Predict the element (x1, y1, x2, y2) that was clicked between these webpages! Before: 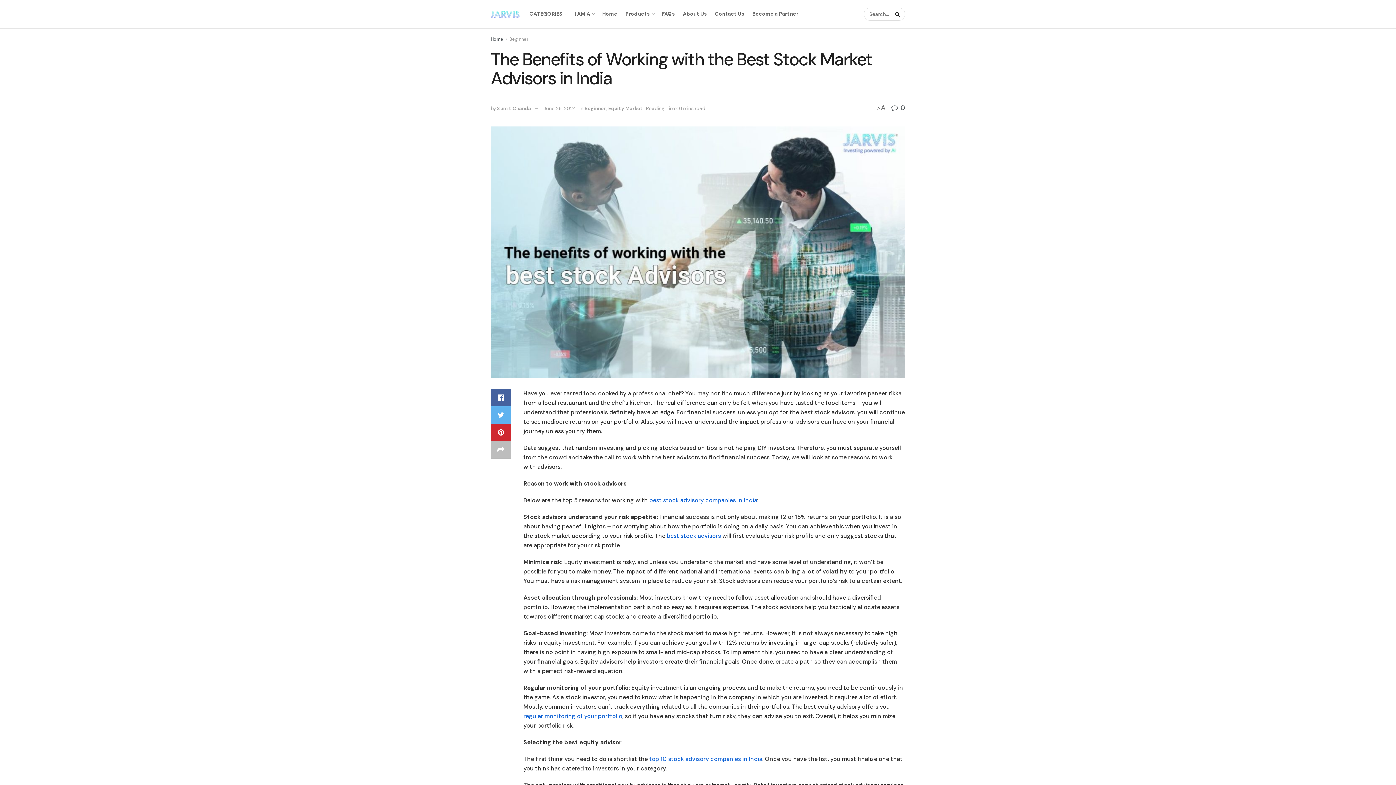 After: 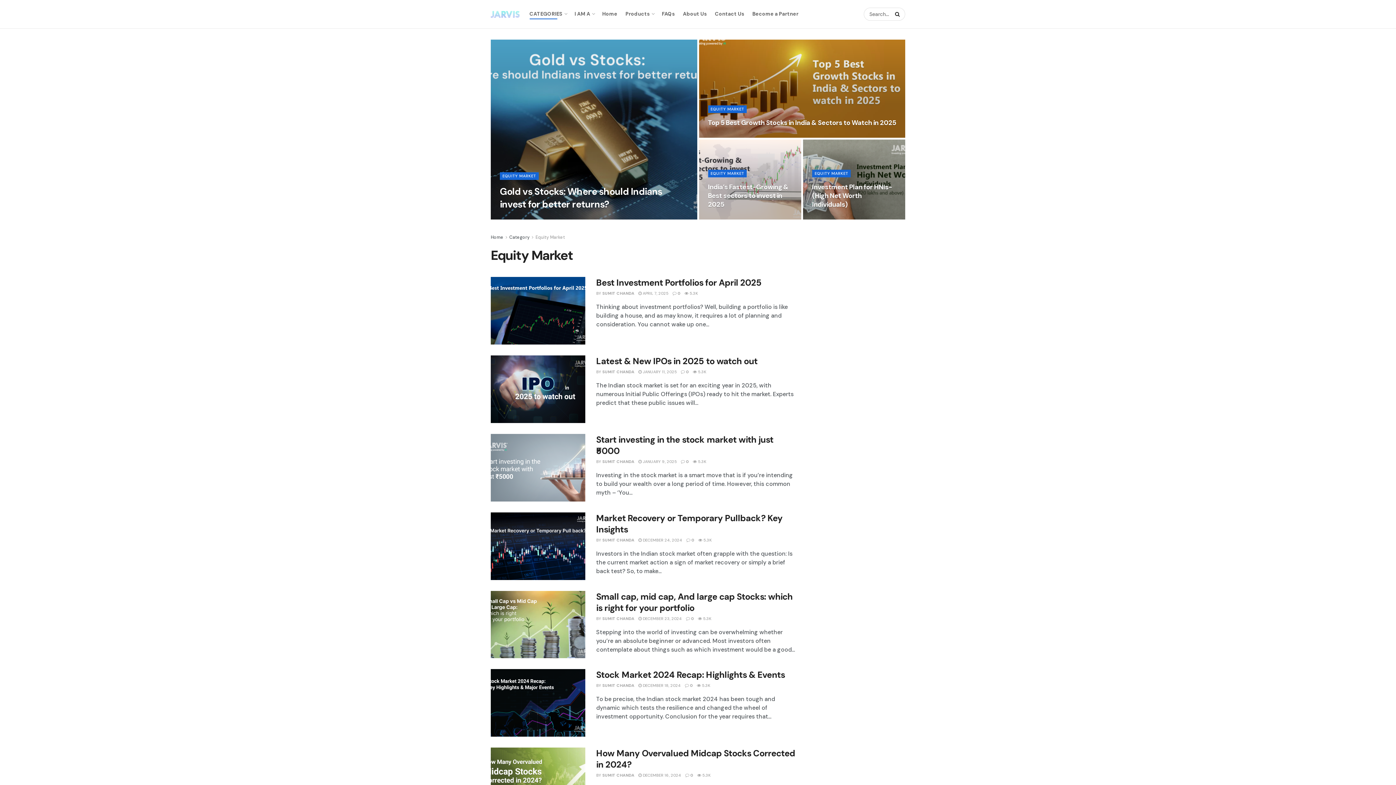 Action: bbox: (608, 105, 642, 111) label: Equity Market